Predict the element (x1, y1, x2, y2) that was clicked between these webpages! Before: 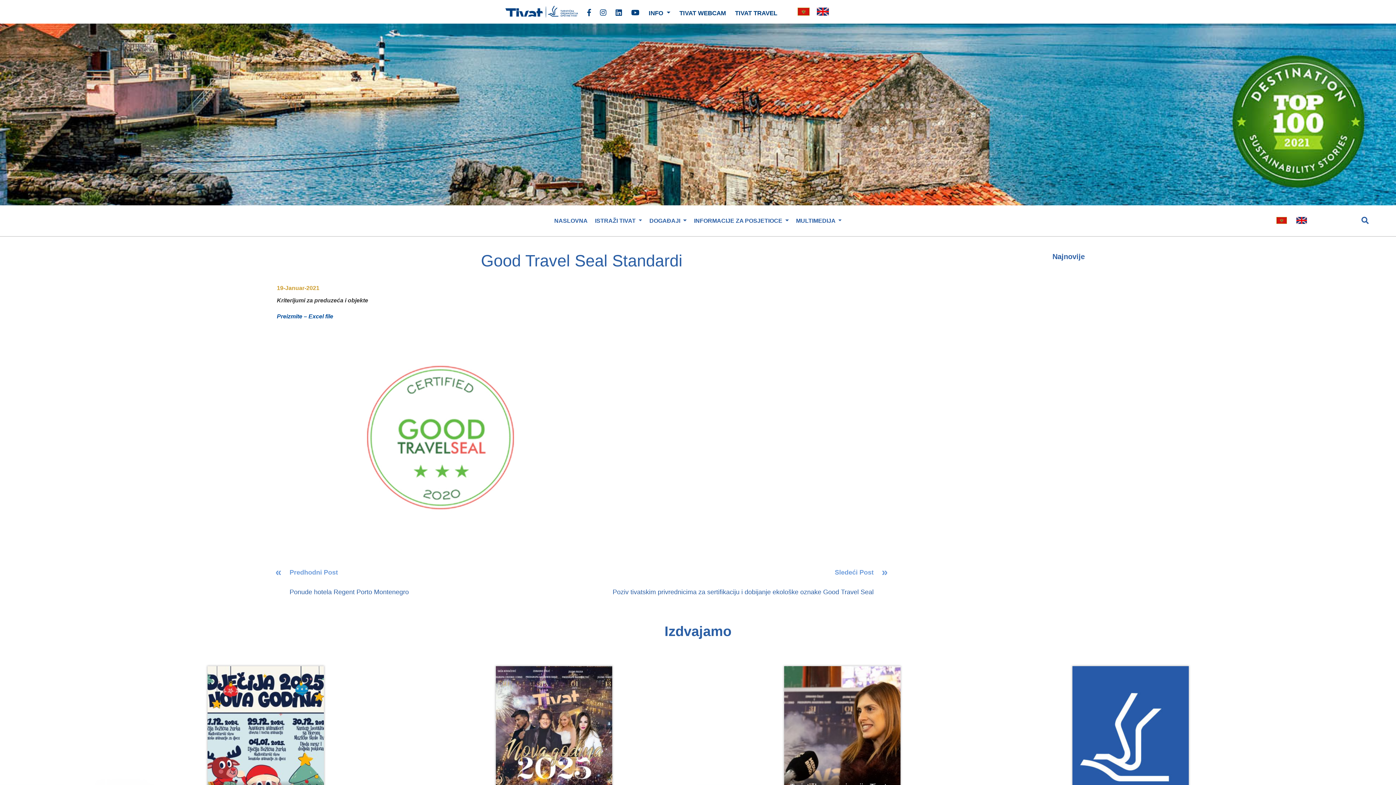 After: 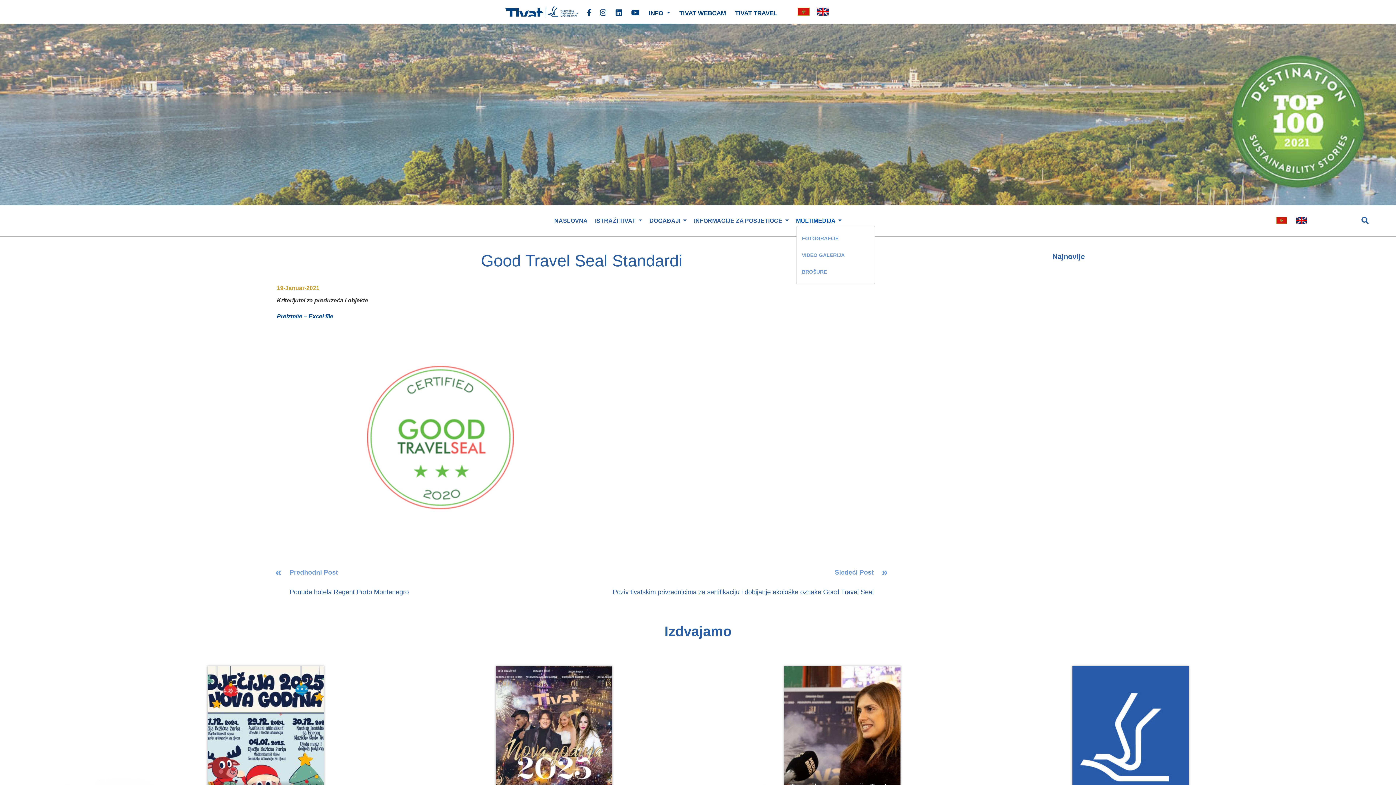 Action: label: MULTIMEDIJA  bbox: (796, 214, 841, 227)